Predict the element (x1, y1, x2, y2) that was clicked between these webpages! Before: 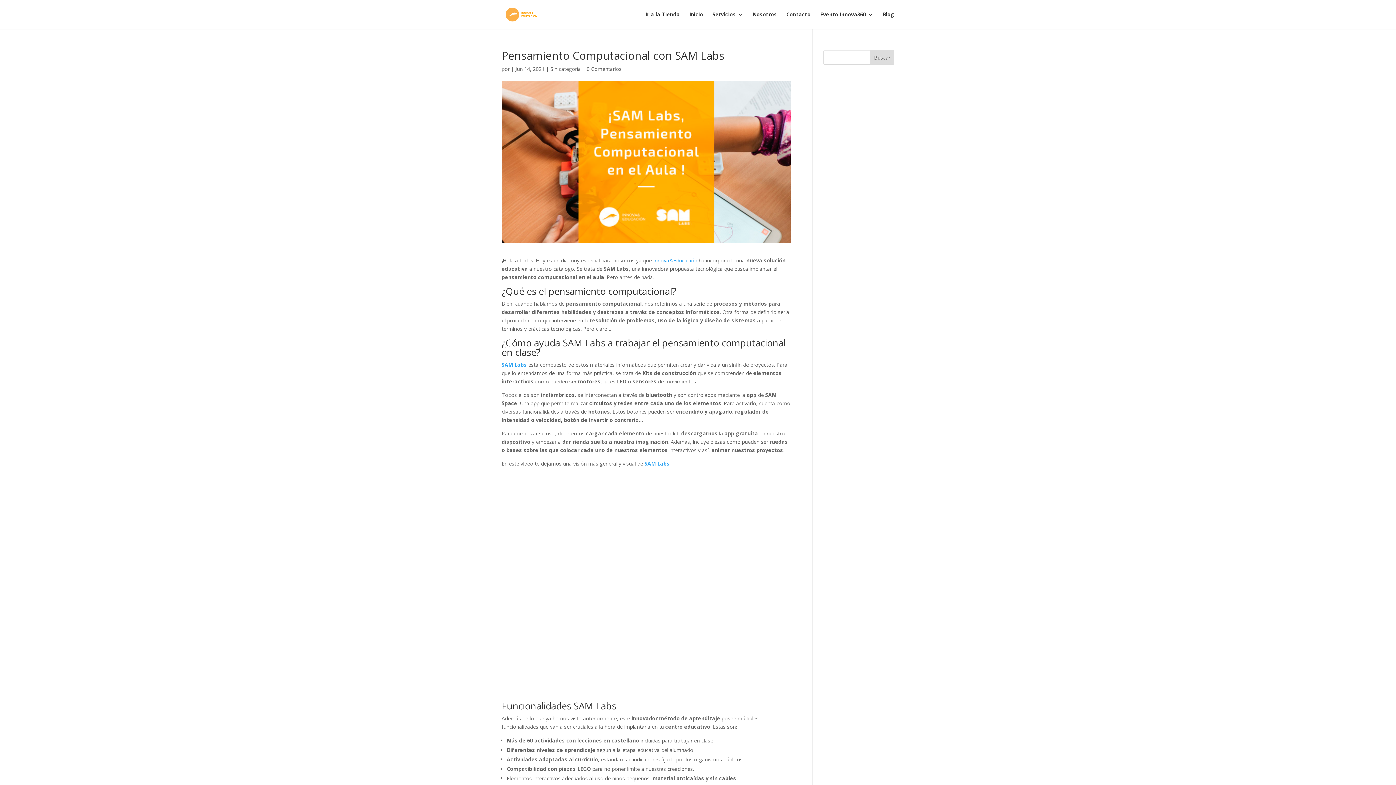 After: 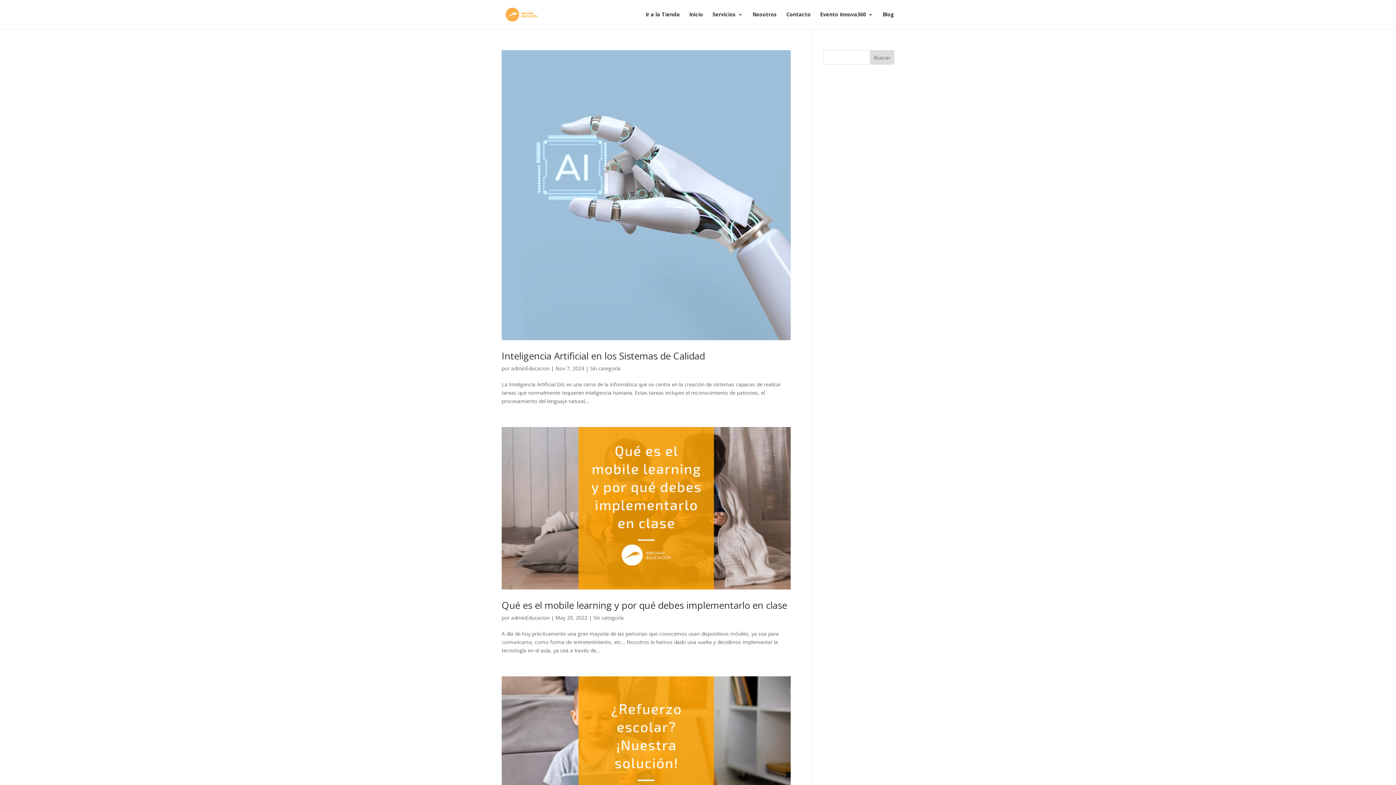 Action: bbox: (550, 65, 581, 72) label: Sin categoría